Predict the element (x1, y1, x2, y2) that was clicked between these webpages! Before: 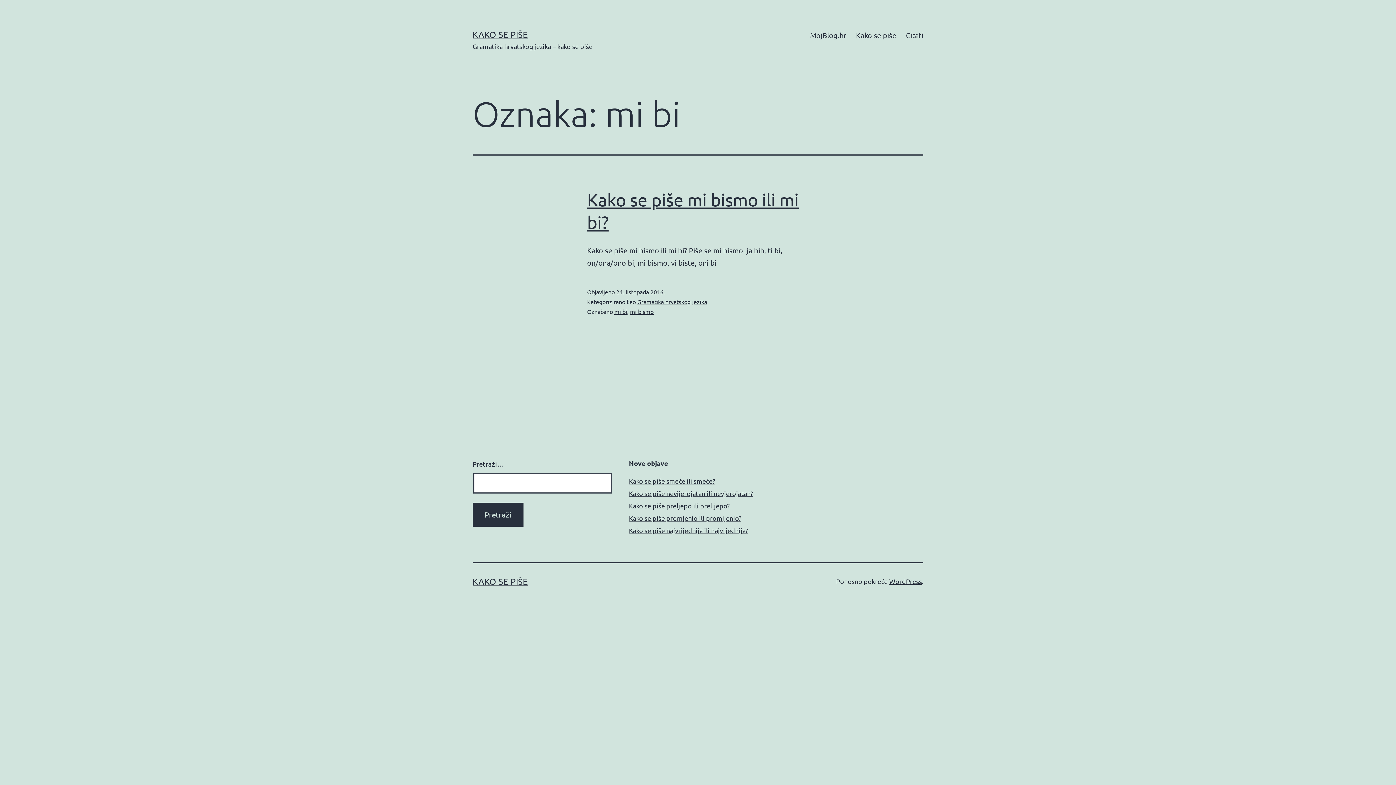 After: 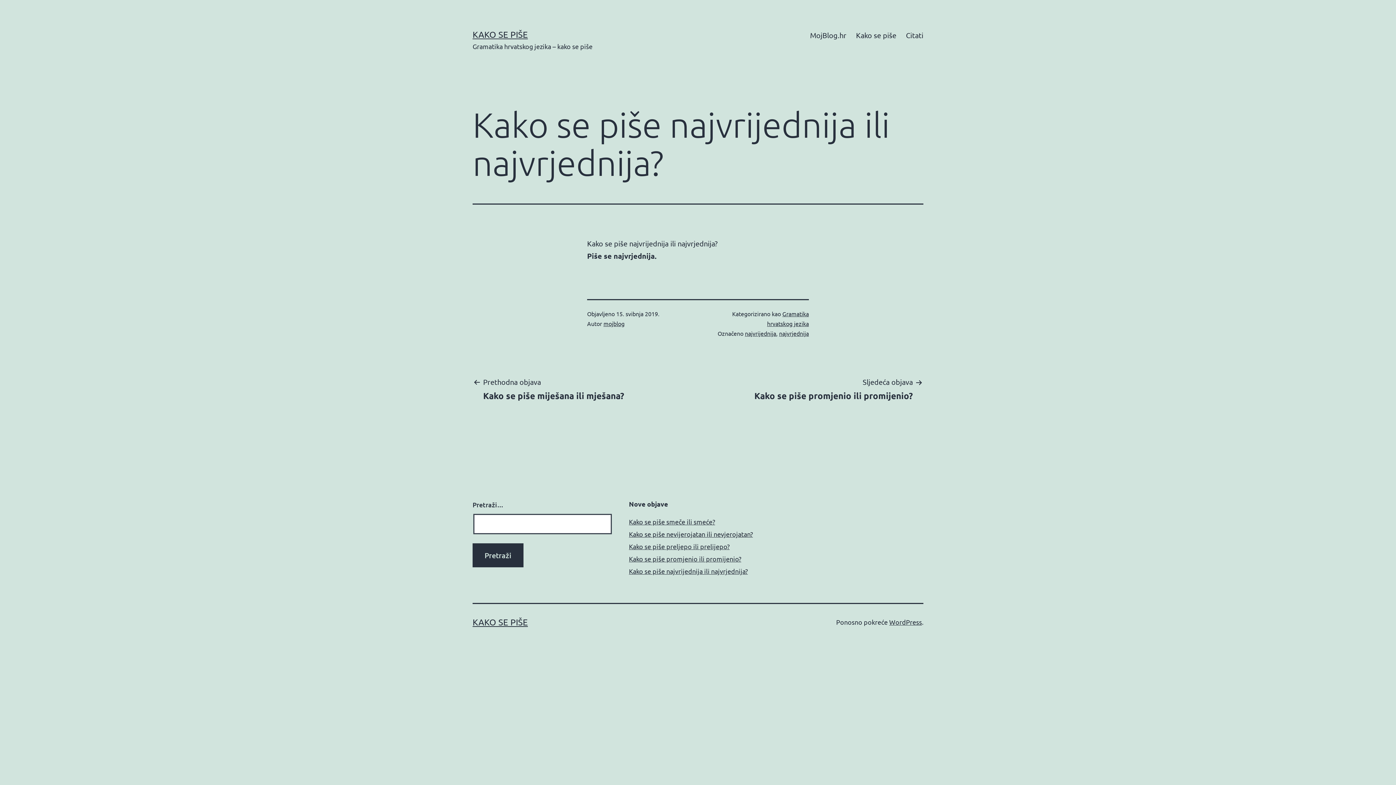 Action: label: Kako se piše najvrijednija ili najvrjednija? bbox: (629, 526, 748, 534)